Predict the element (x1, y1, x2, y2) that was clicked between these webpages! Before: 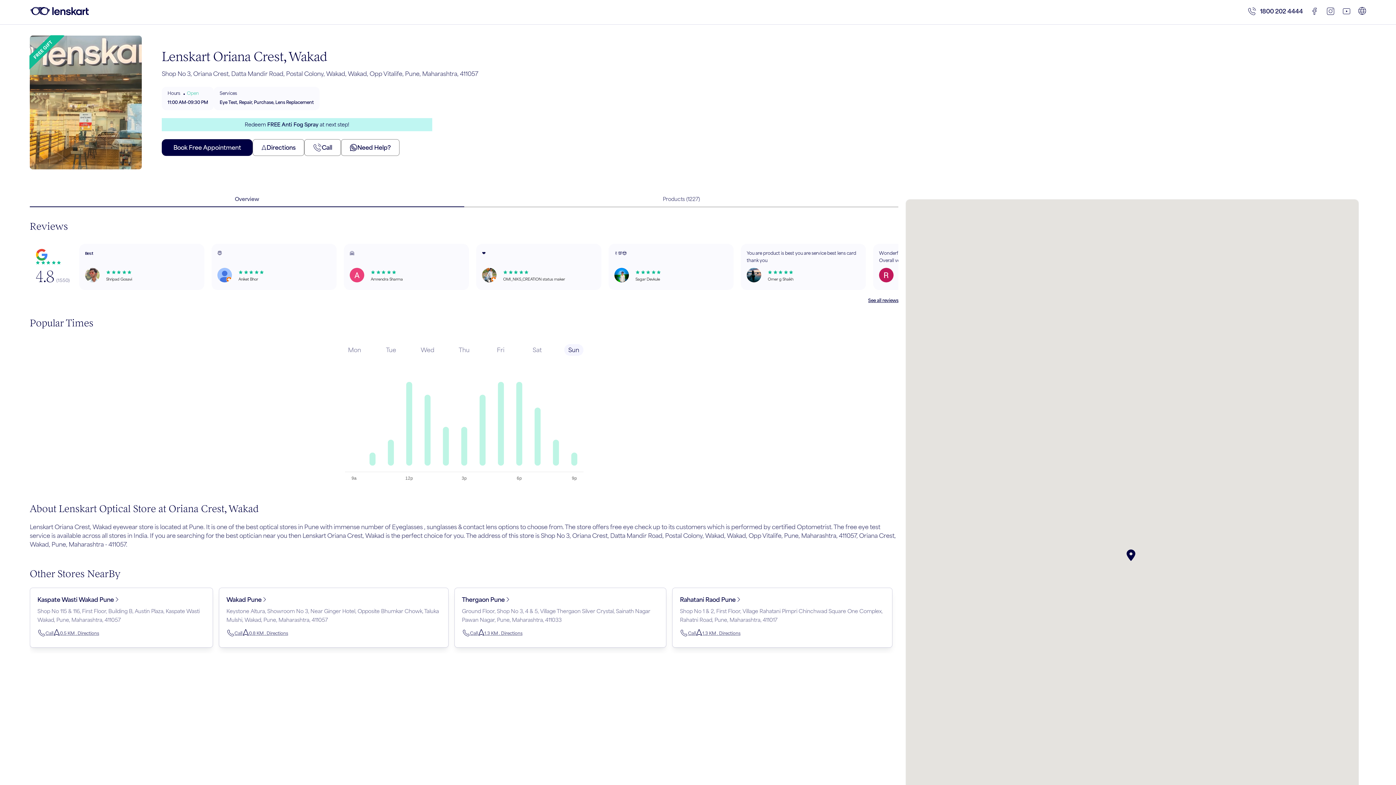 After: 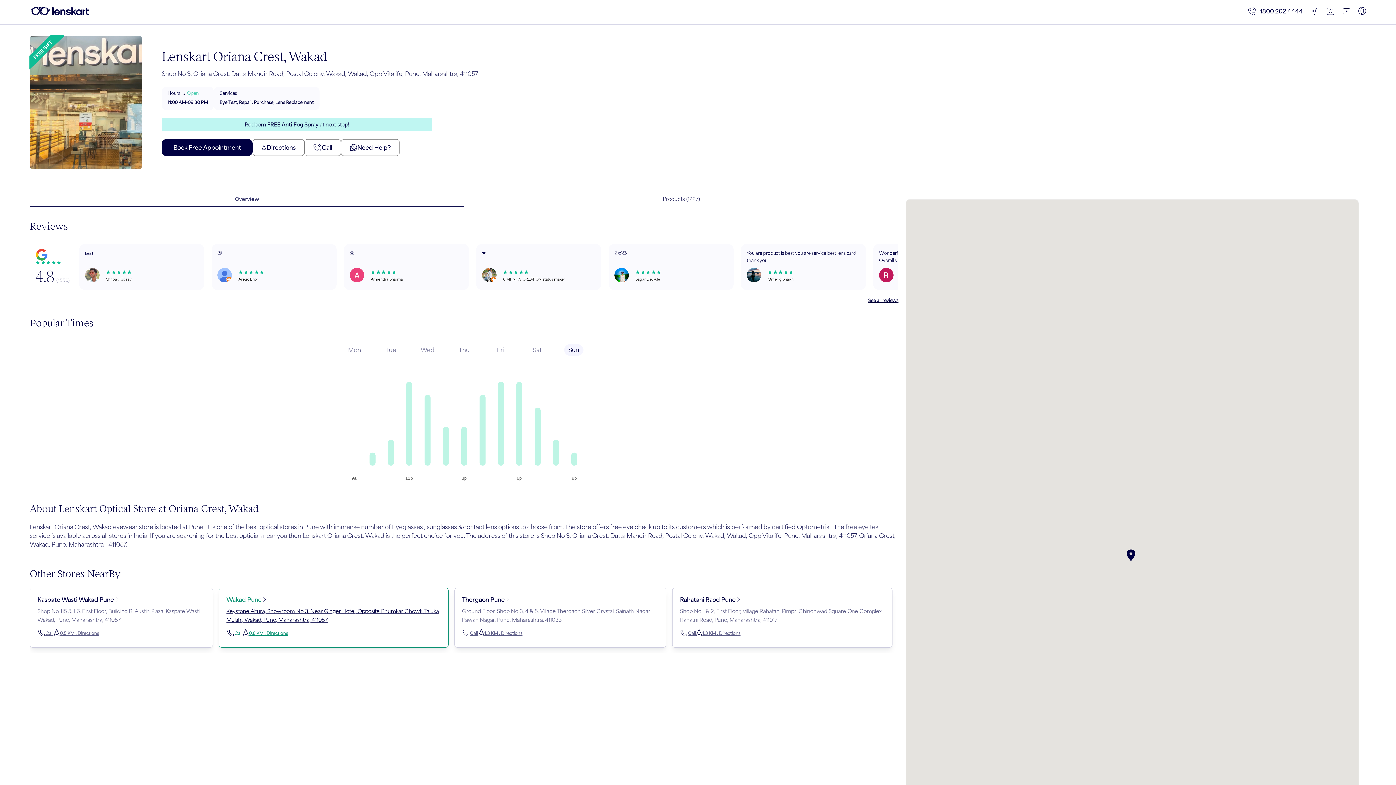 Action: label: Call bbox: (226, 629, 242, 640)